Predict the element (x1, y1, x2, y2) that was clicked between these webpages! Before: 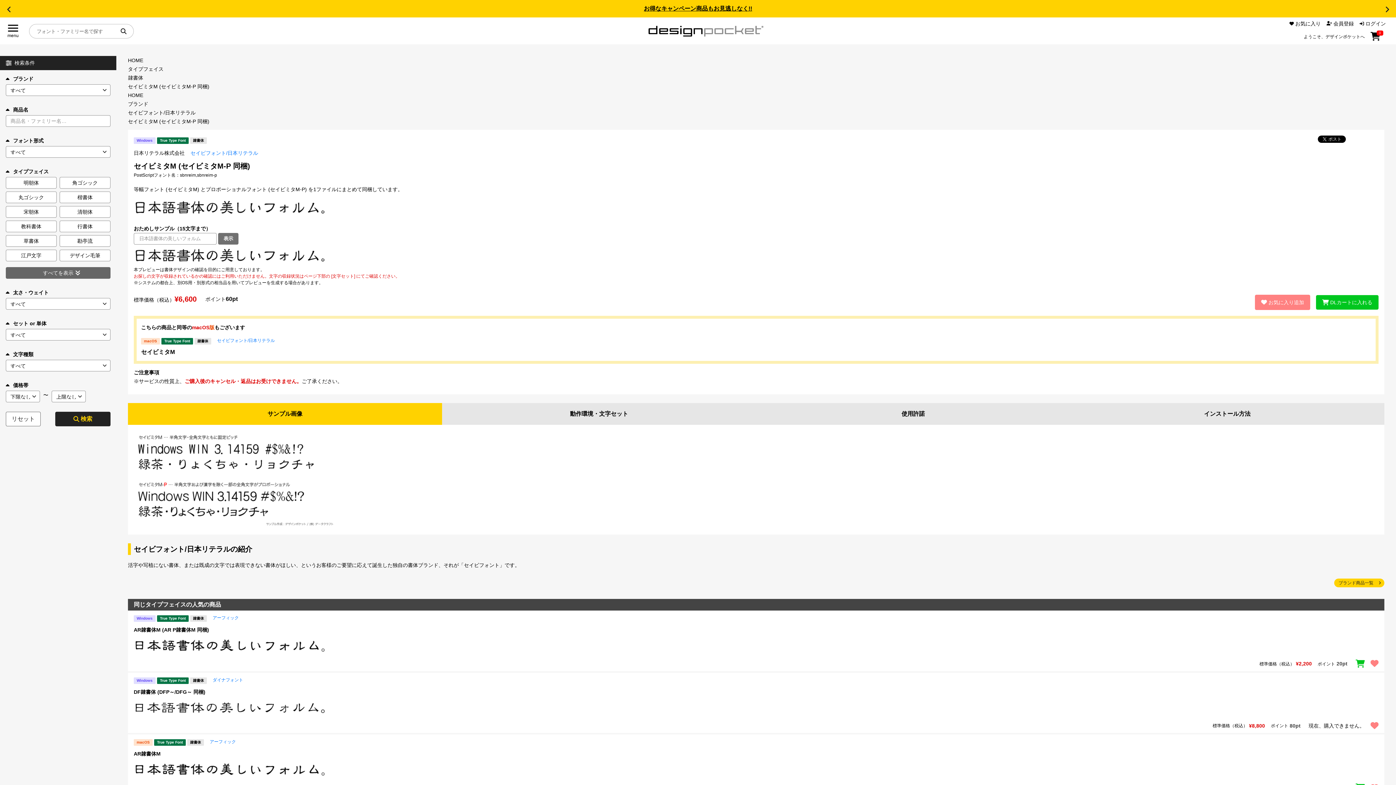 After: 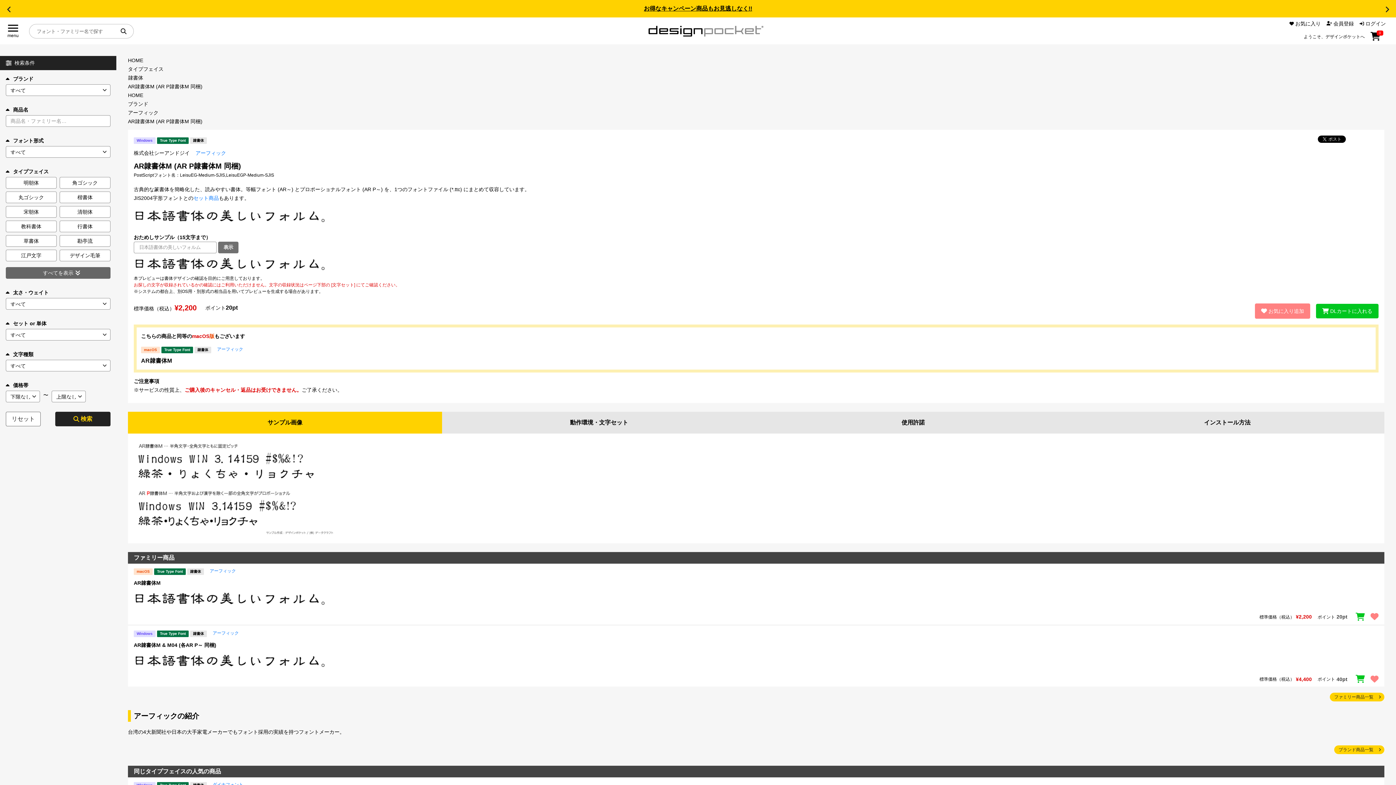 Action: bbox: (133, 638, 1378, 654)